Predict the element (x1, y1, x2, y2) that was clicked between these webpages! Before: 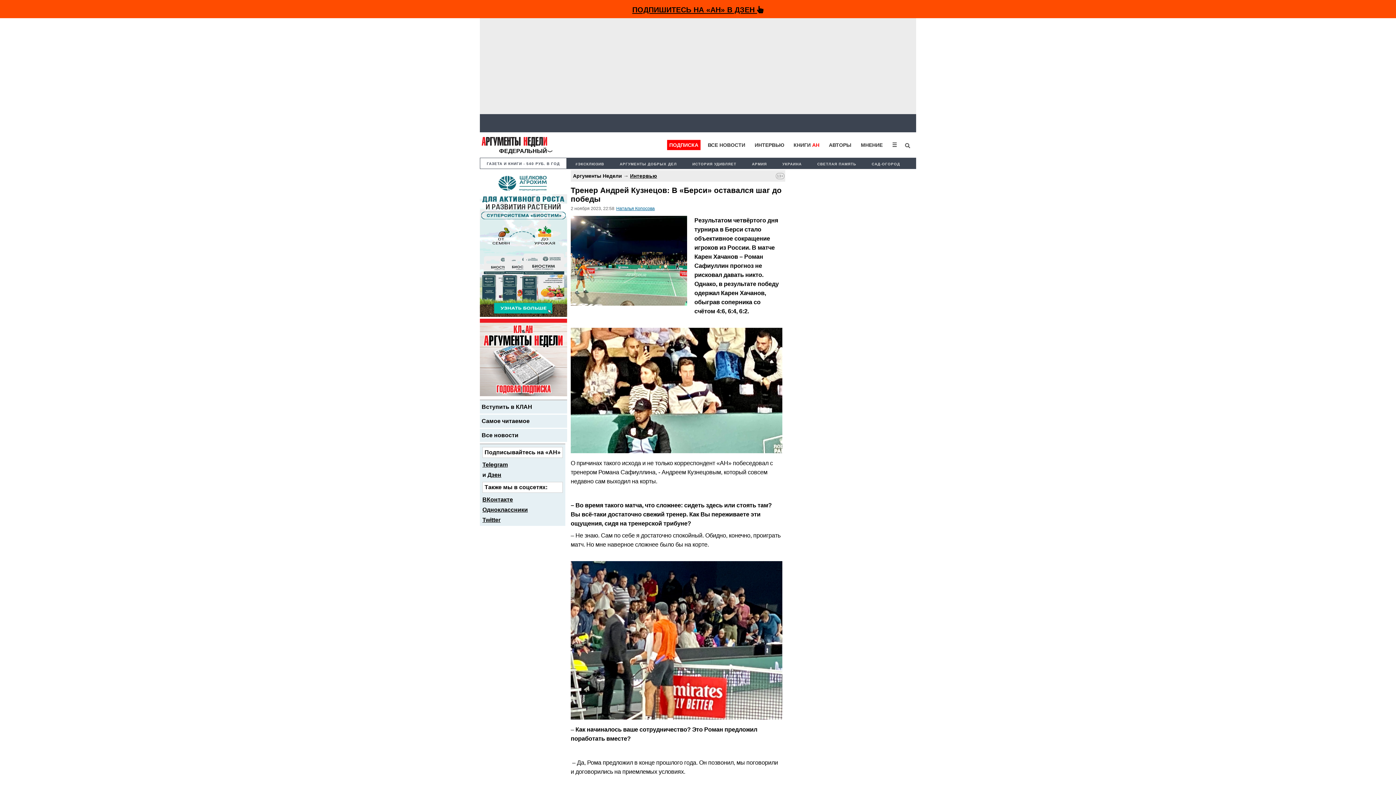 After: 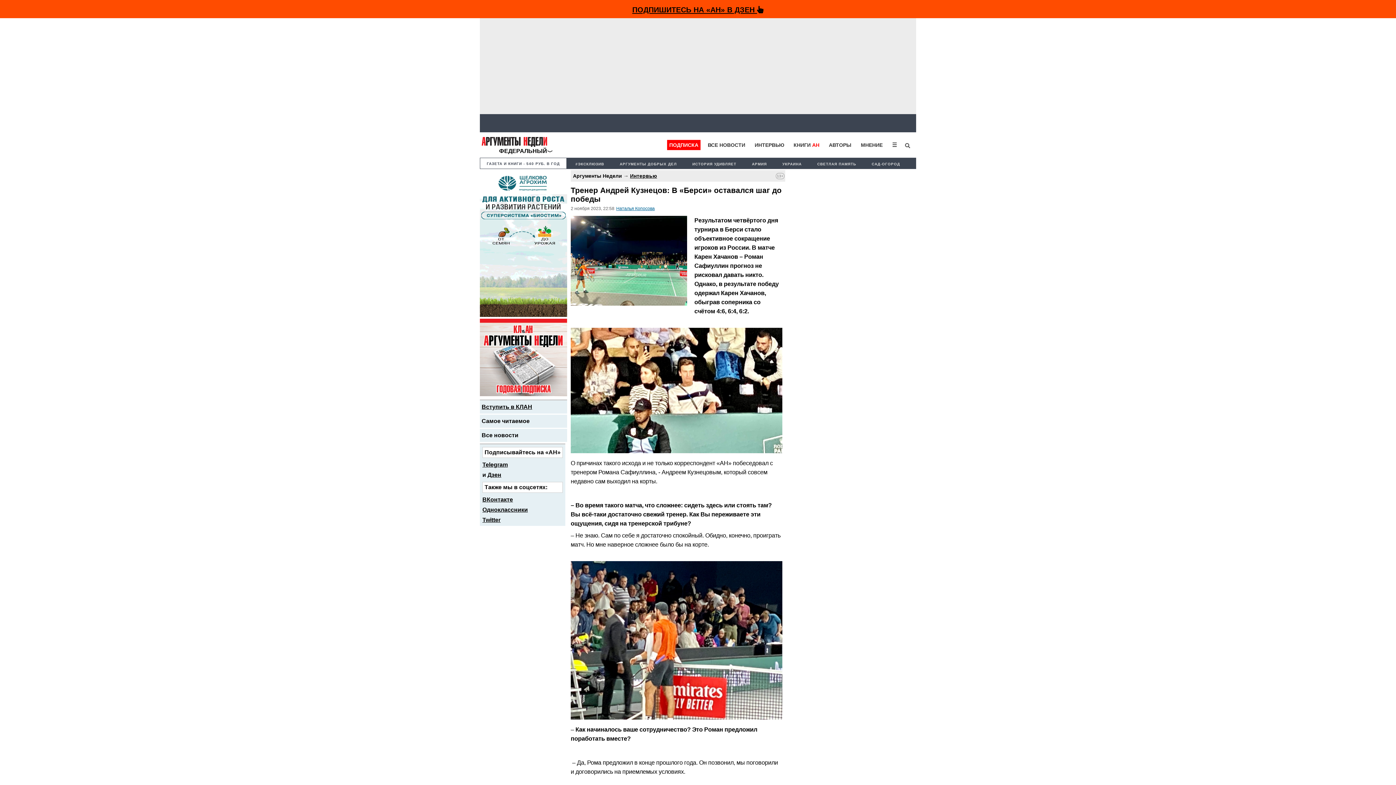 Action: label: Вступить в КЛАН bbox: (481, 403, 532, 410)